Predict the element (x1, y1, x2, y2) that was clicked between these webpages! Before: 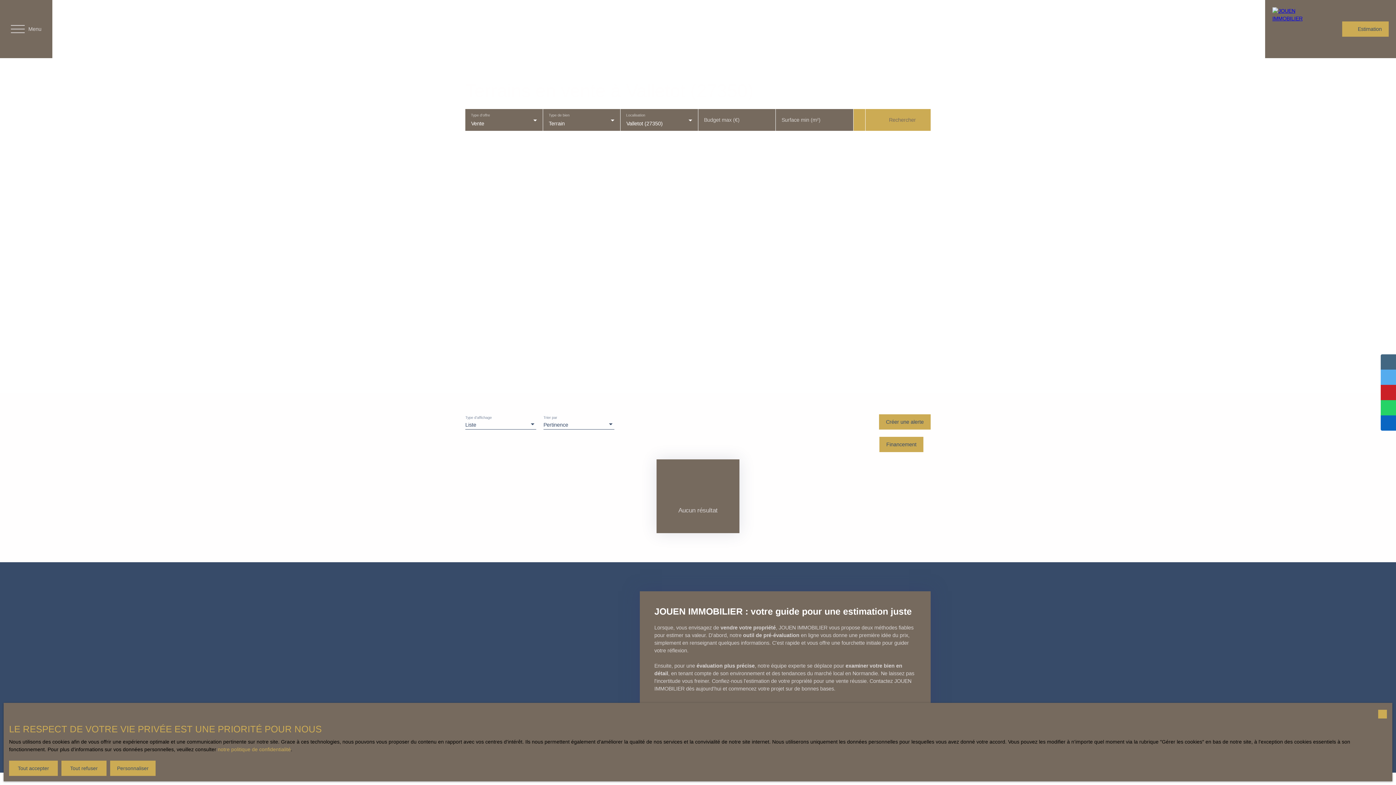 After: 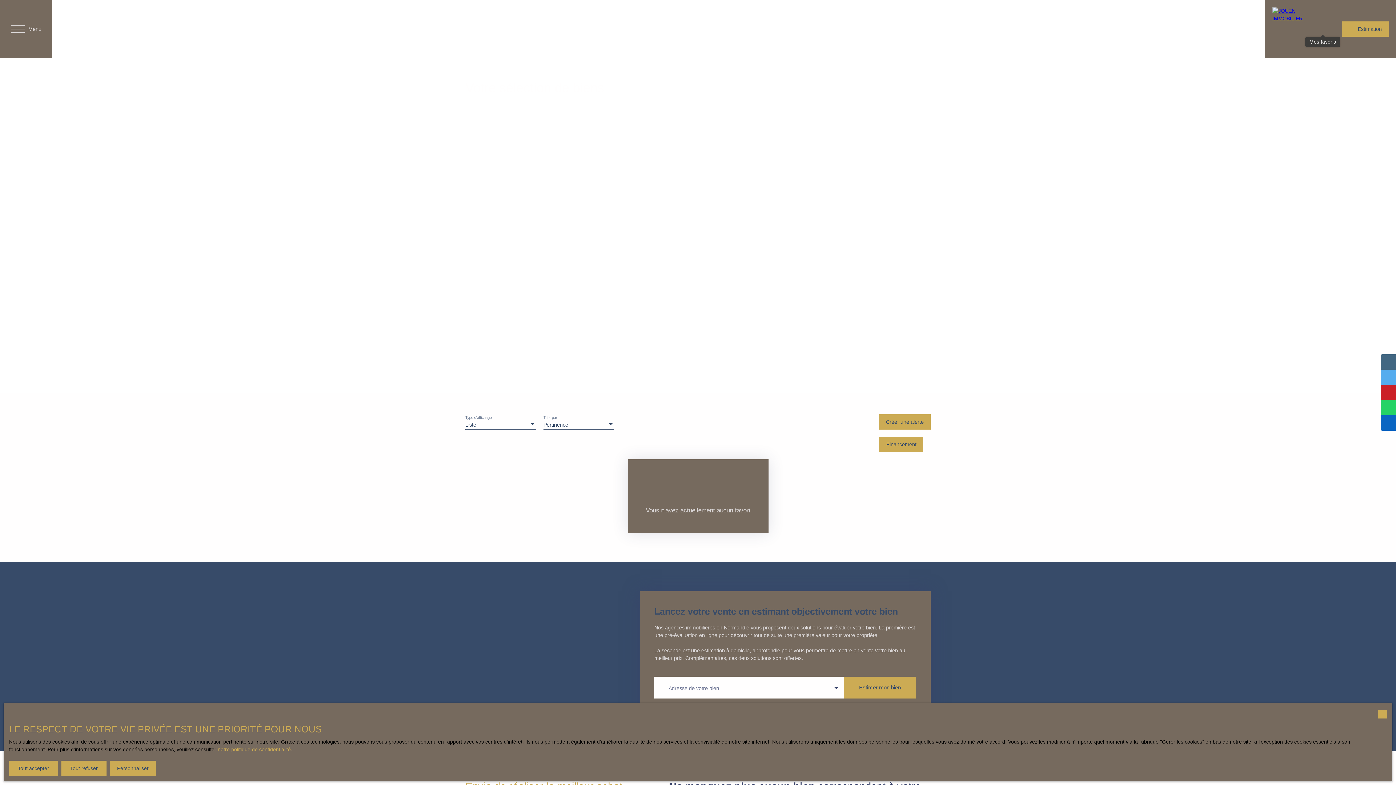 Action: bbox: (1320, 26, 1325, 32)